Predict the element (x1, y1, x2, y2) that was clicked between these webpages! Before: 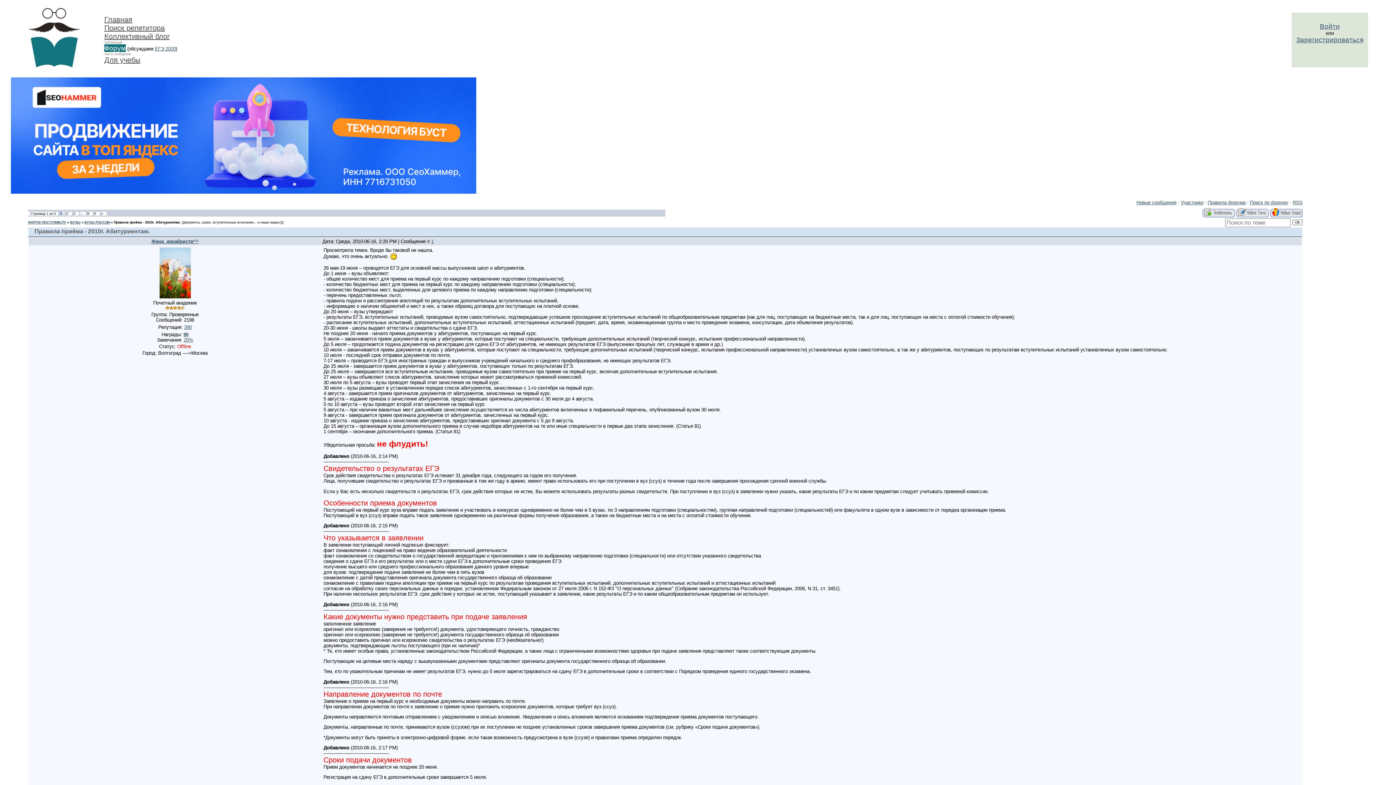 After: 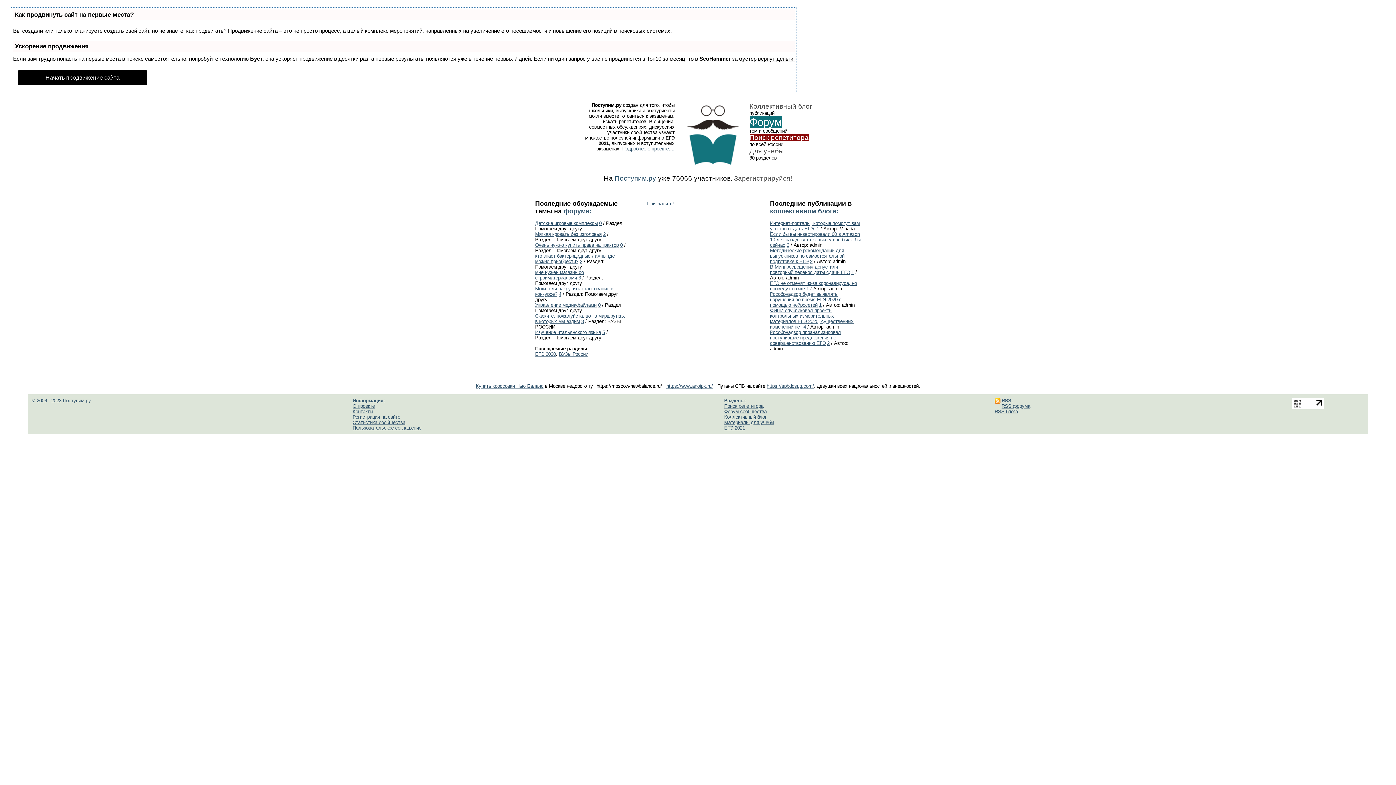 Action: bbox: (104, 15, 132, 23) label: Главная